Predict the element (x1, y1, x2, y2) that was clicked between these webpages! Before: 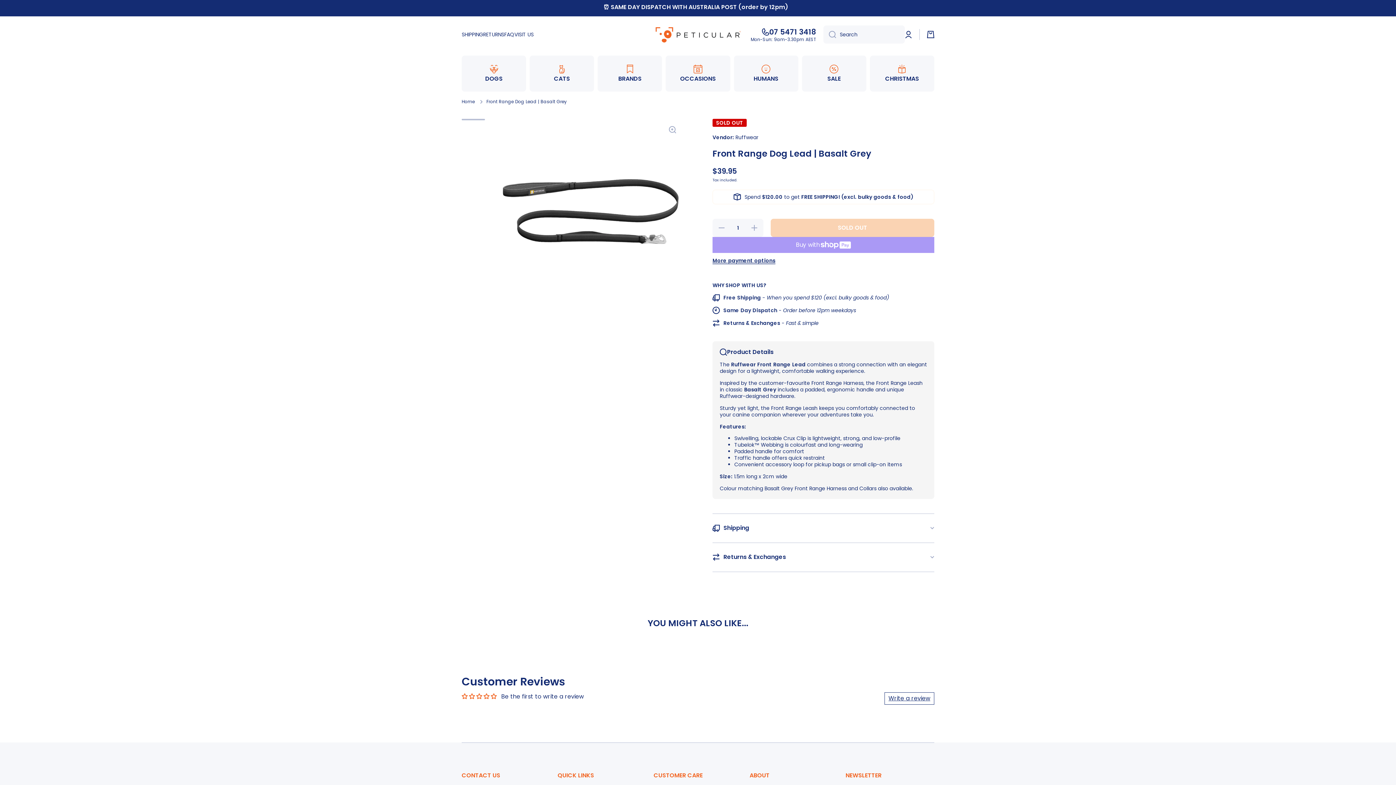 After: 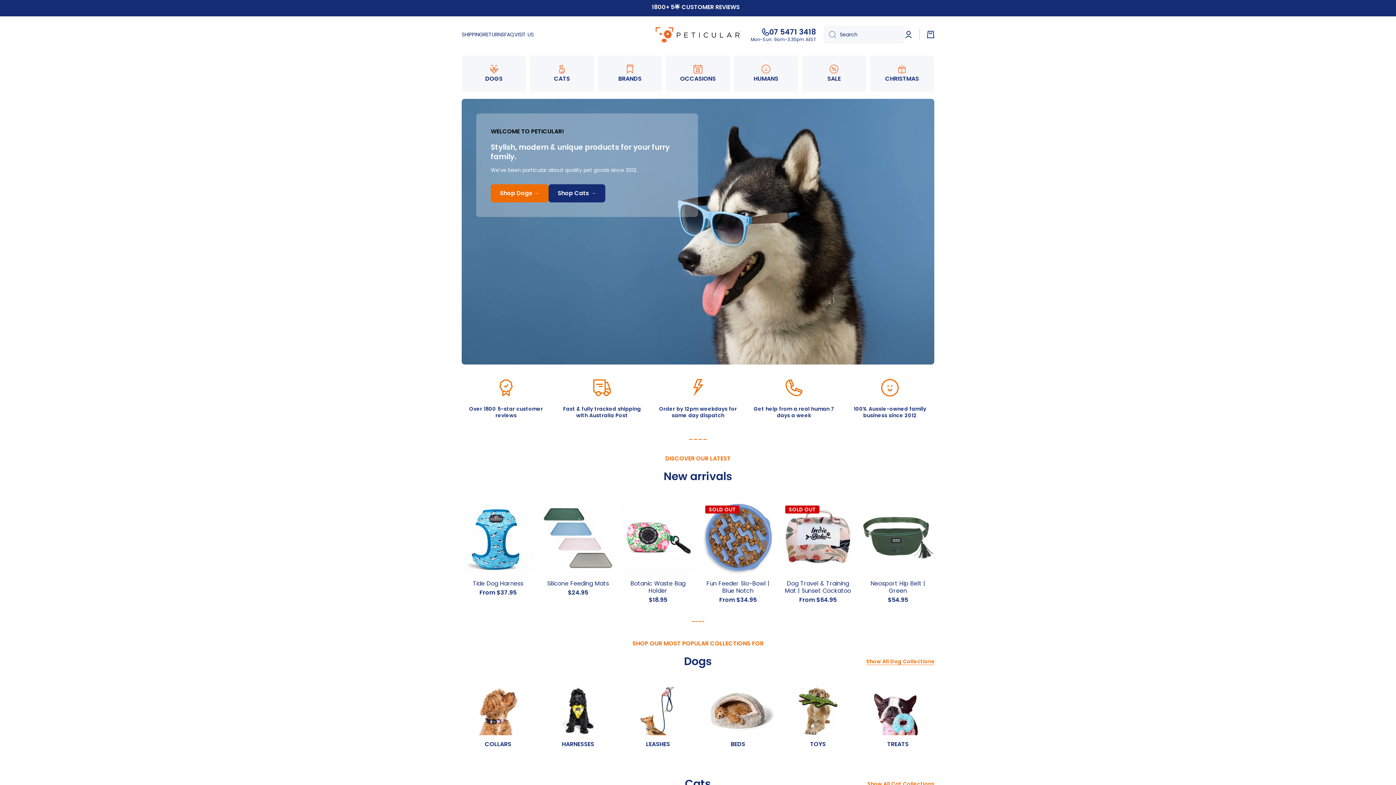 Action: label: Home bbox: (461, 98, 474, 104)